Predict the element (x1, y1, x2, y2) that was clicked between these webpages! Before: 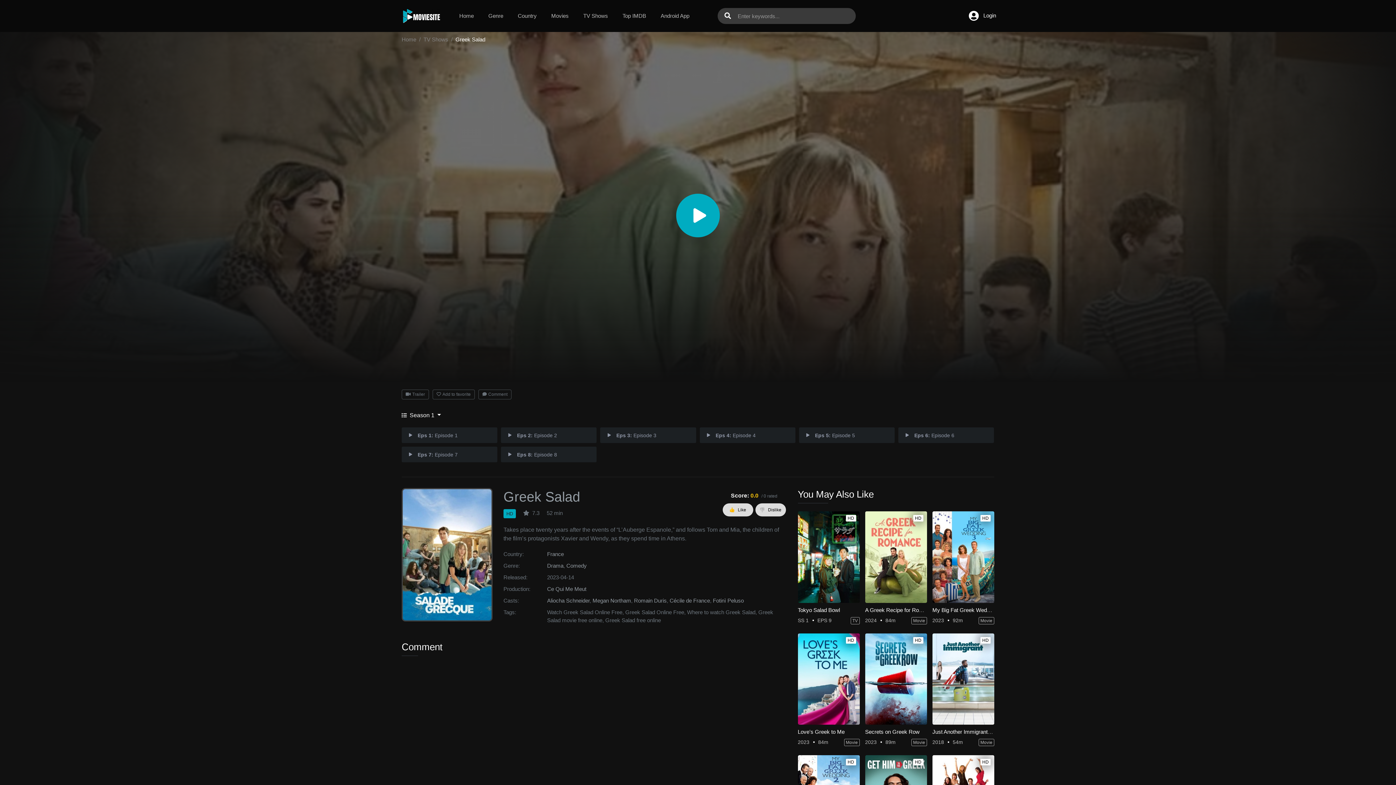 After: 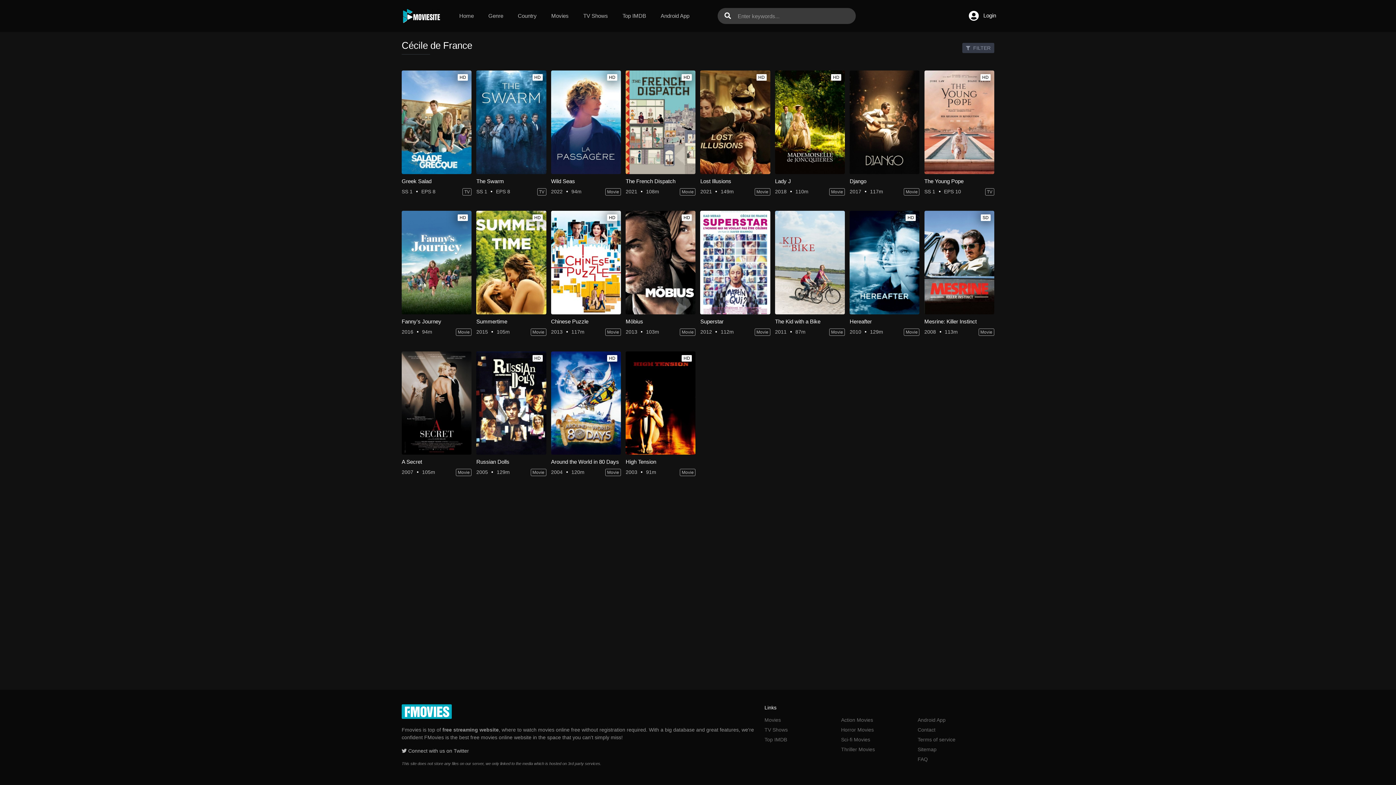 Action: bbox: (669, 597, 710, 603) label: Cécile de France